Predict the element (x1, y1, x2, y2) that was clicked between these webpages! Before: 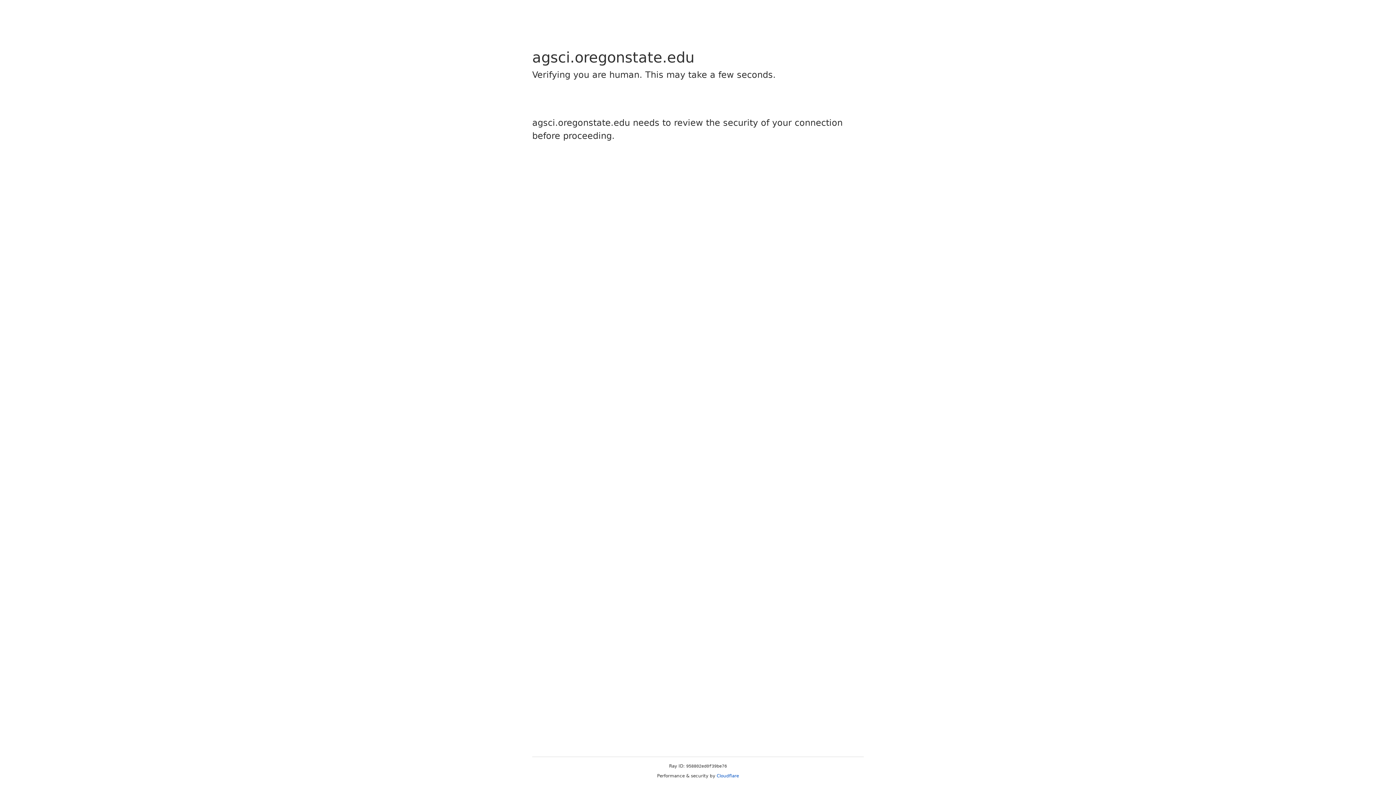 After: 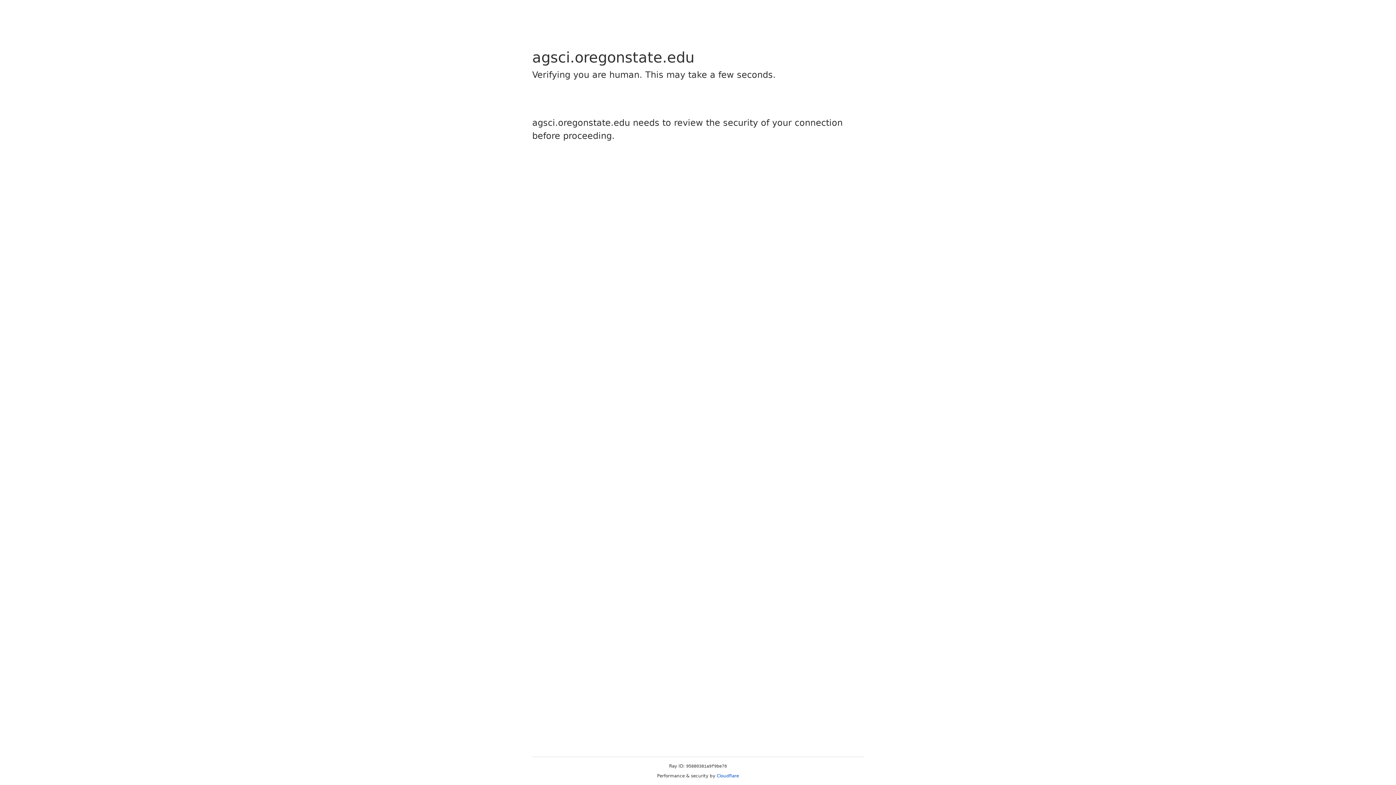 Action: bbox: (716, 773, 739, 778) label: Cloudflare